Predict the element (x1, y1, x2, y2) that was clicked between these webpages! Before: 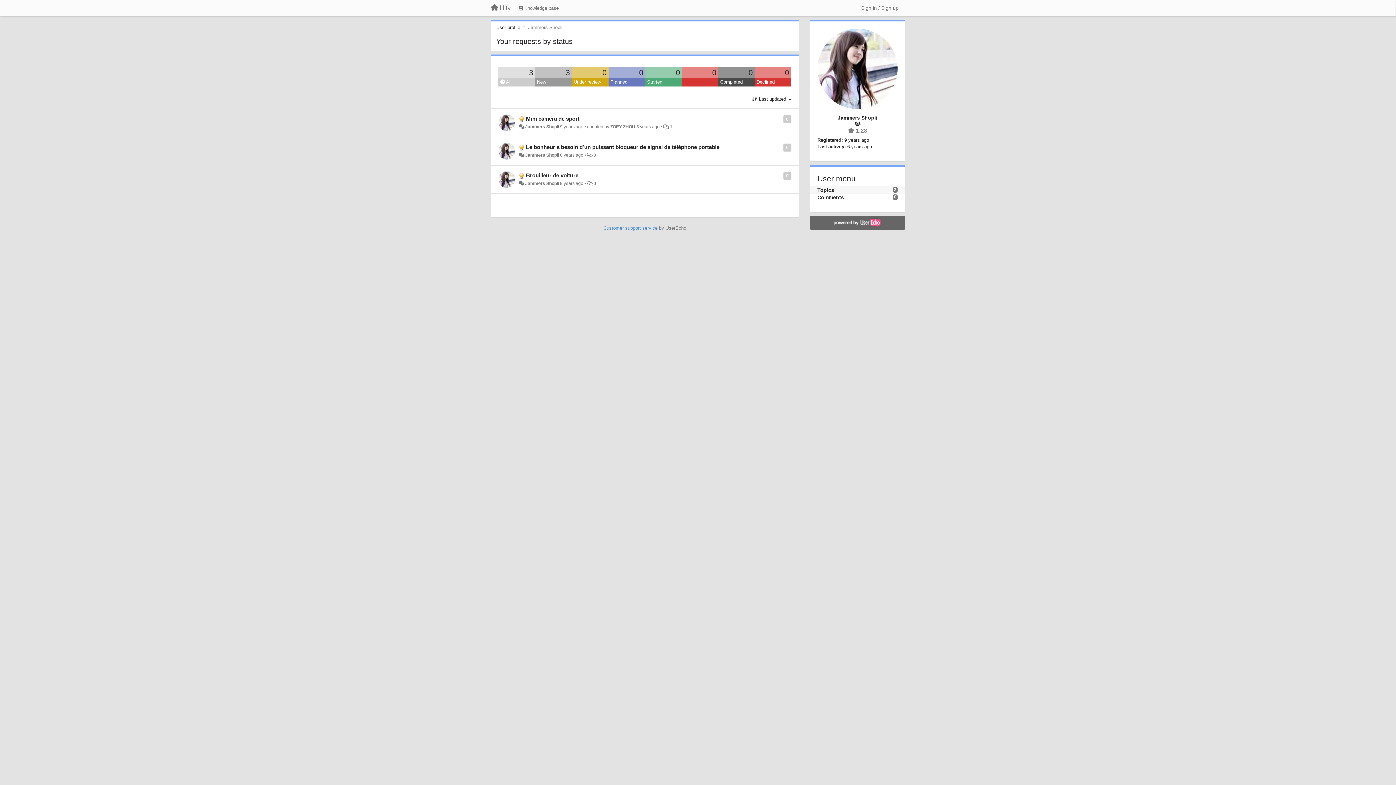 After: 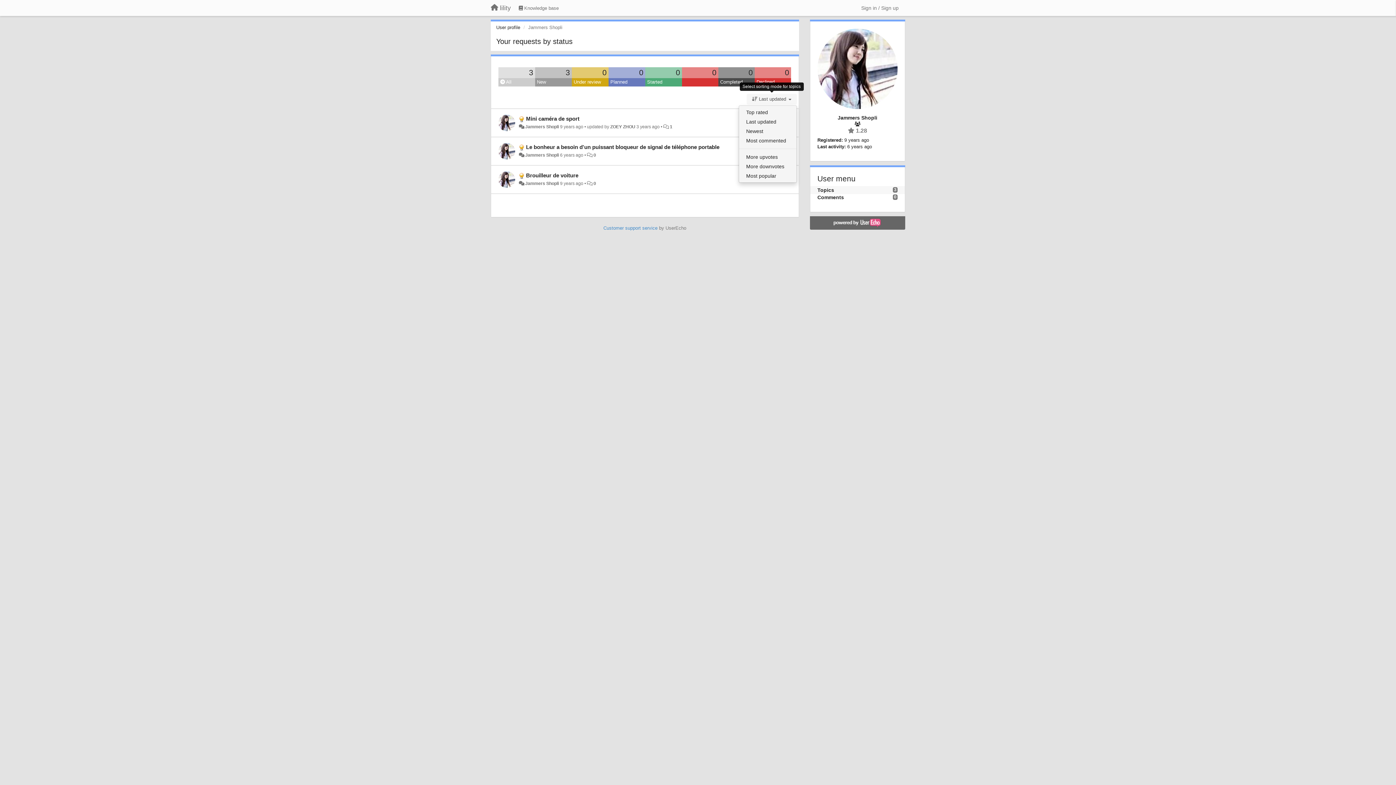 Action: label:  Last updated  bbox: (746, 93, 796, 104)